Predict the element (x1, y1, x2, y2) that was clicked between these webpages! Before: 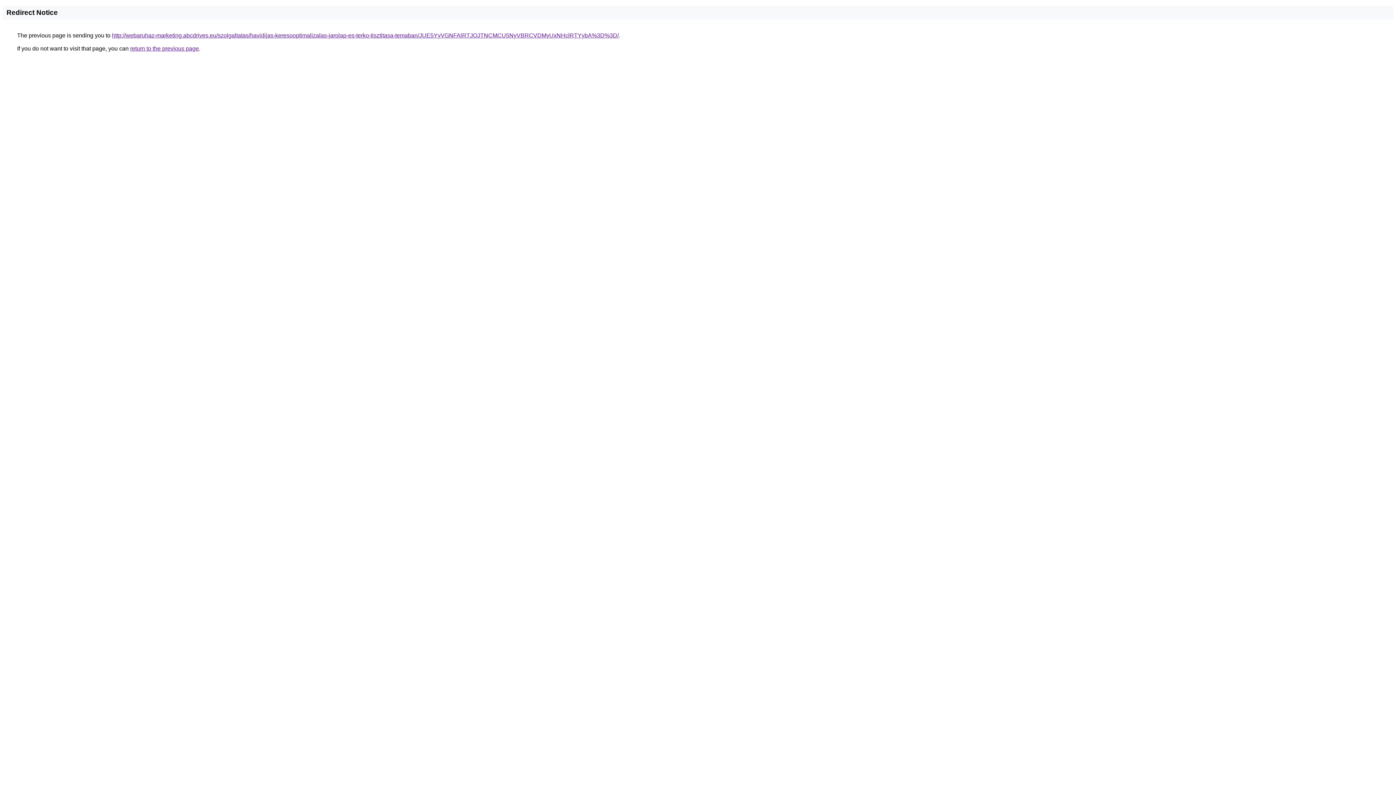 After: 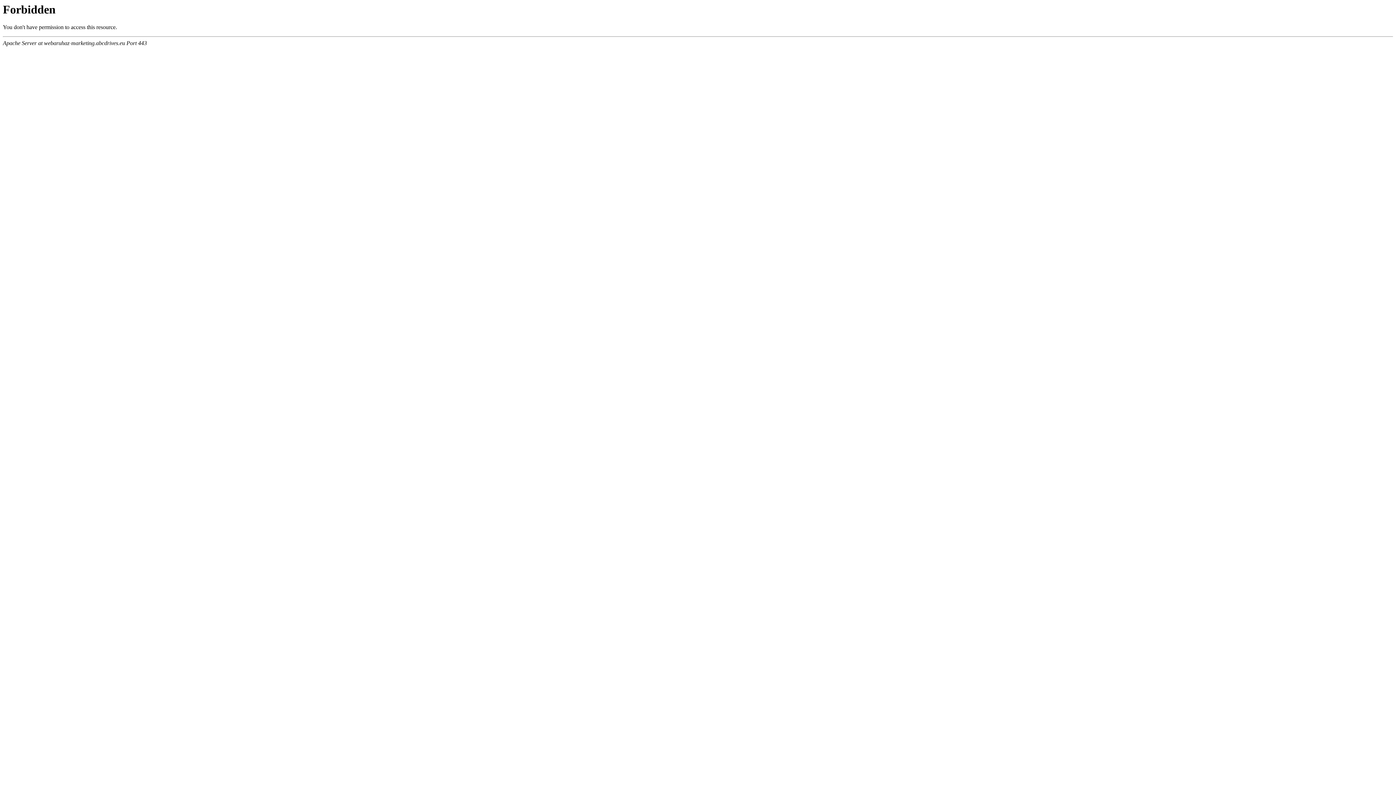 Action: label: http://webaruhaz-marketing.abcdrives.eu/szolgaltatas/havidijas-keresooptimalizalas-jarolap-es-terko-tisztitasa-temaban/JUE5YyVGNFAlRTJOJTNCMCU5NyVBRCVDMyUxNHclRTYybA%3D%3D/ bbox: (112, 32, 618, 38)